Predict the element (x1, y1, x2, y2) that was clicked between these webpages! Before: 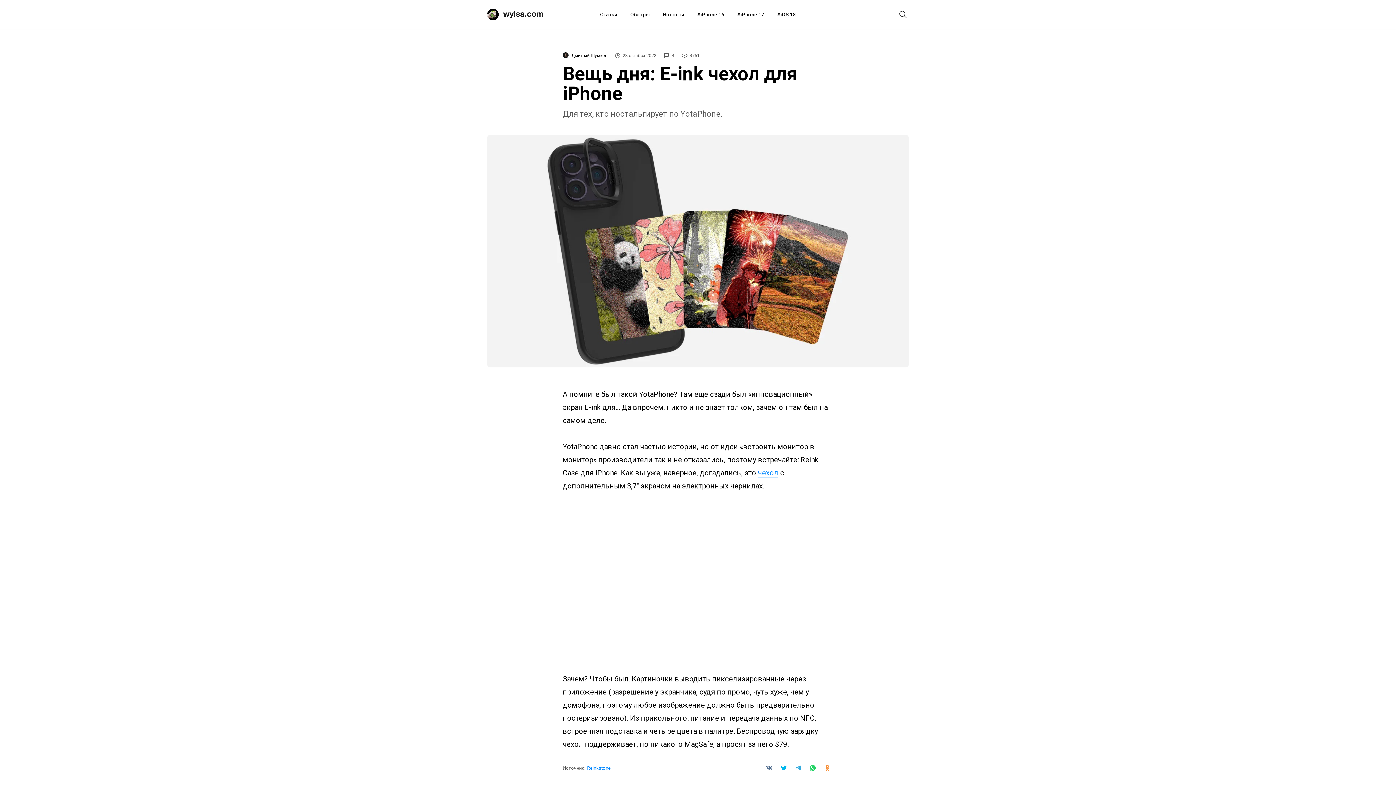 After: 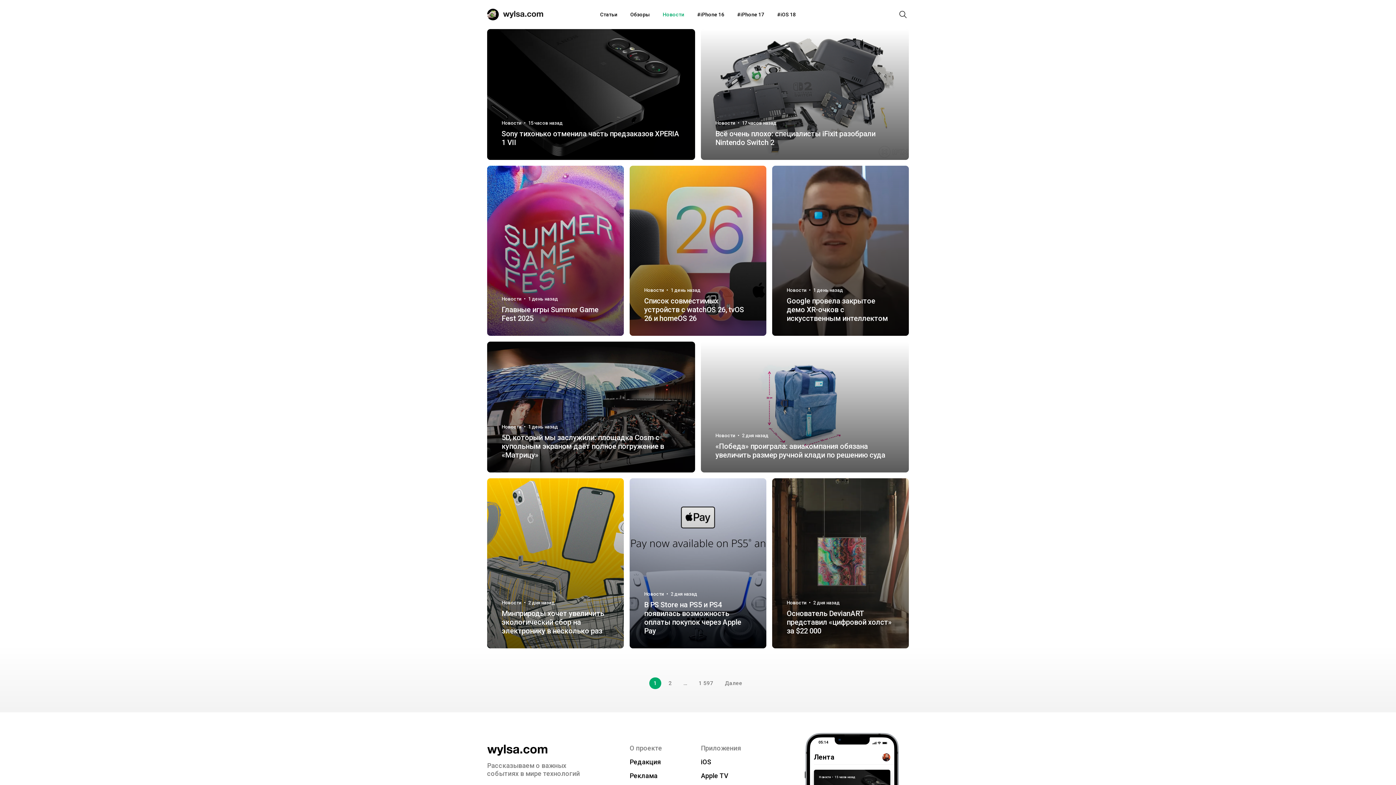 Action: label: Новости bbox: (662, 0, 684, 29)